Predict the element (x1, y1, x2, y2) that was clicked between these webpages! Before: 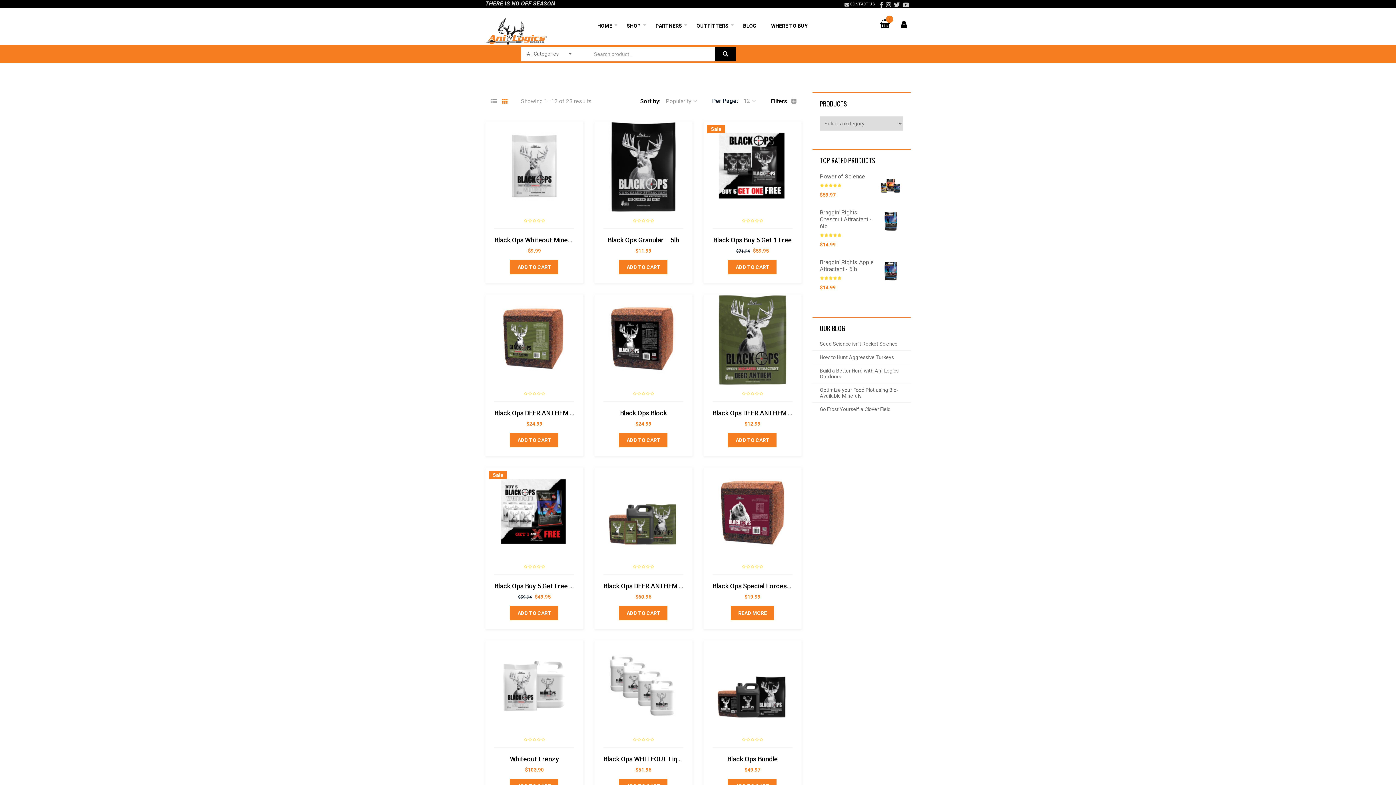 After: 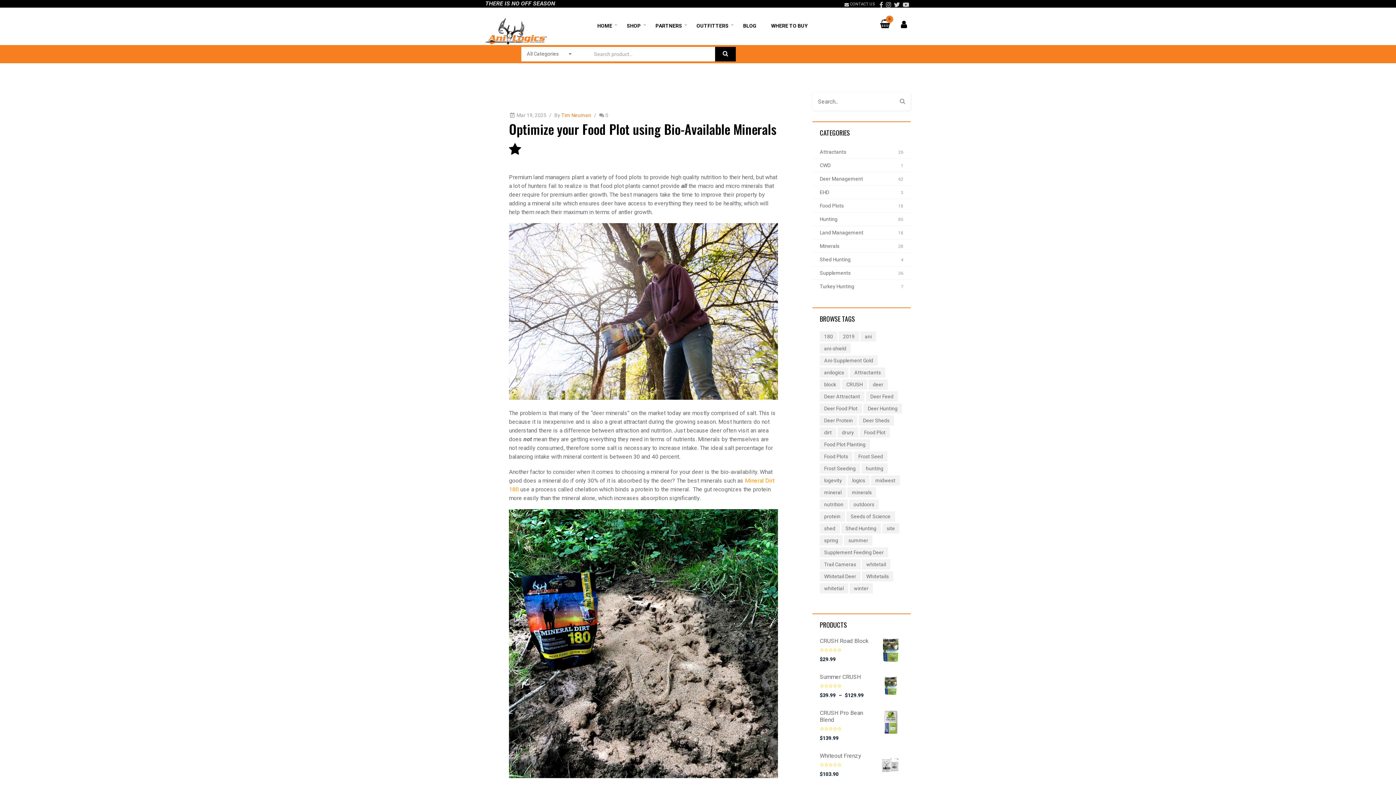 Action: bbox: (820, 387, 898, 398) label: Optimize your Food Plot using Bio-Available Minerals